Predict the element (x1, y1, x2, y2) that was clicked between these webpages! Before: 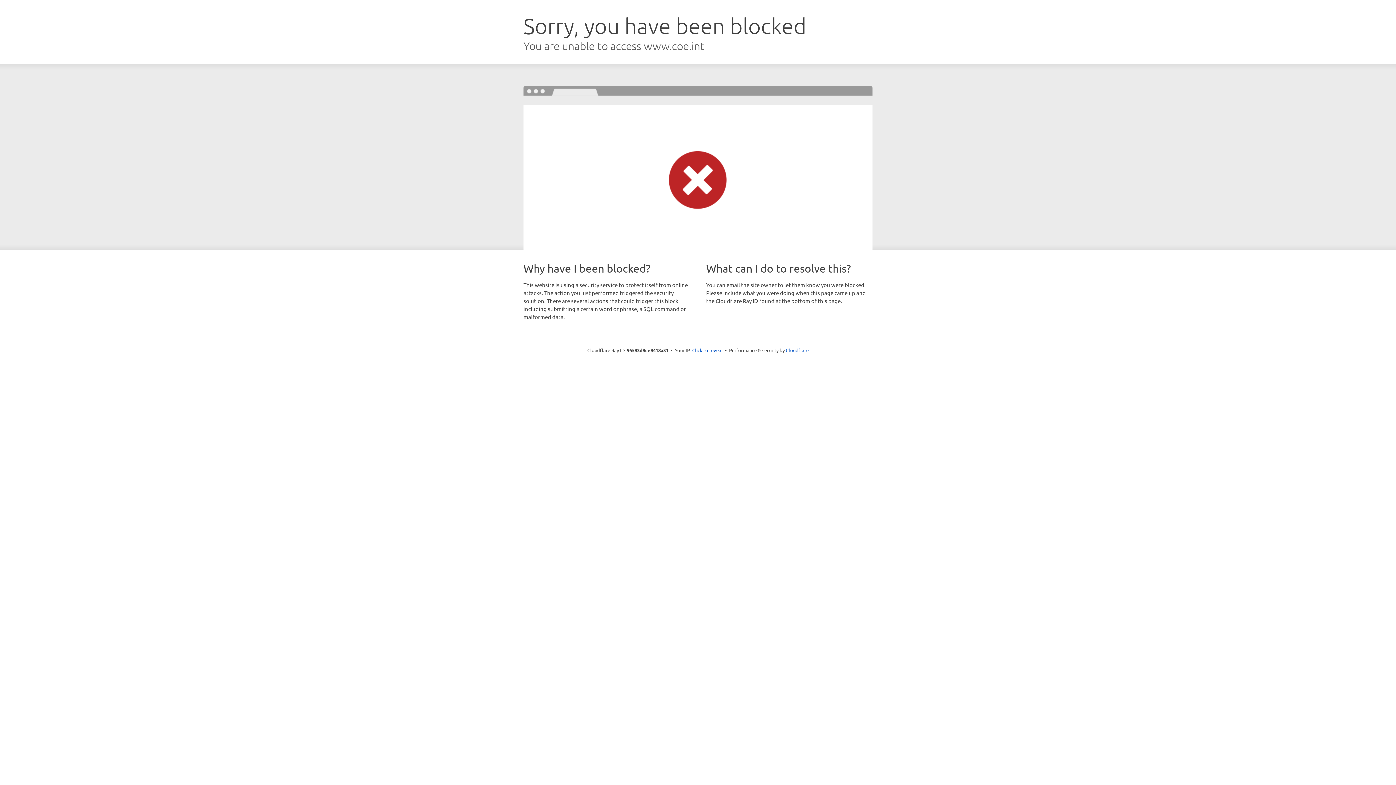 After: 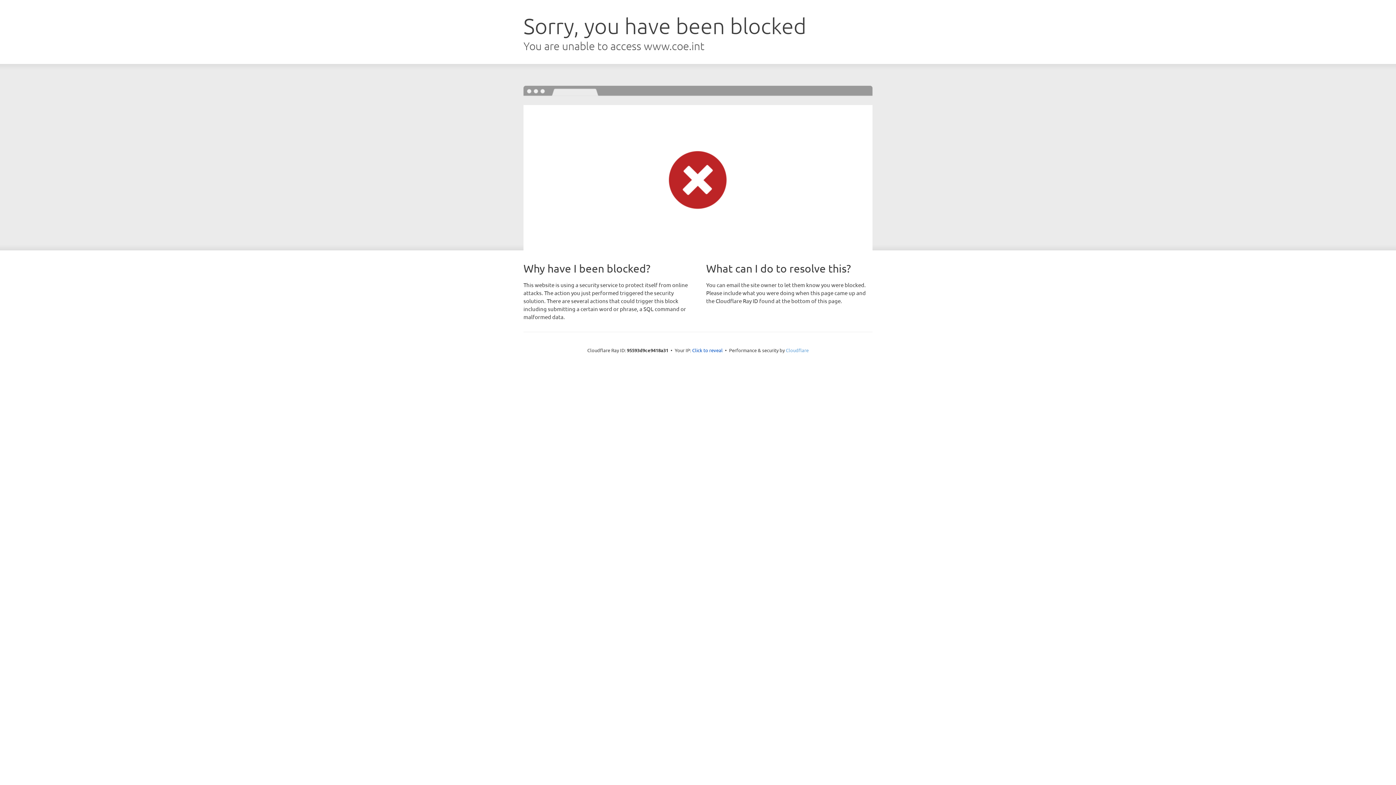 Action: bbox: (786, 347, 808, 353) label: Cloudflare